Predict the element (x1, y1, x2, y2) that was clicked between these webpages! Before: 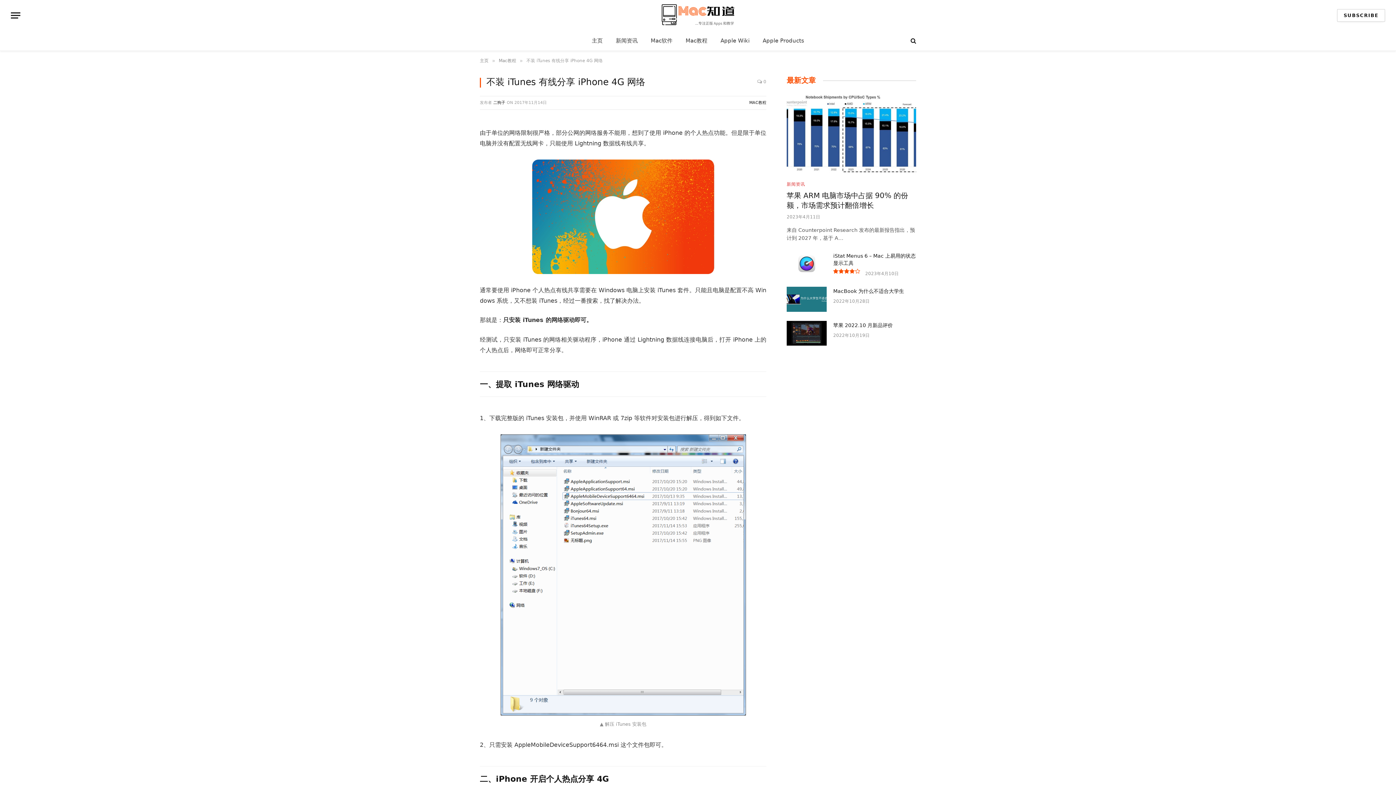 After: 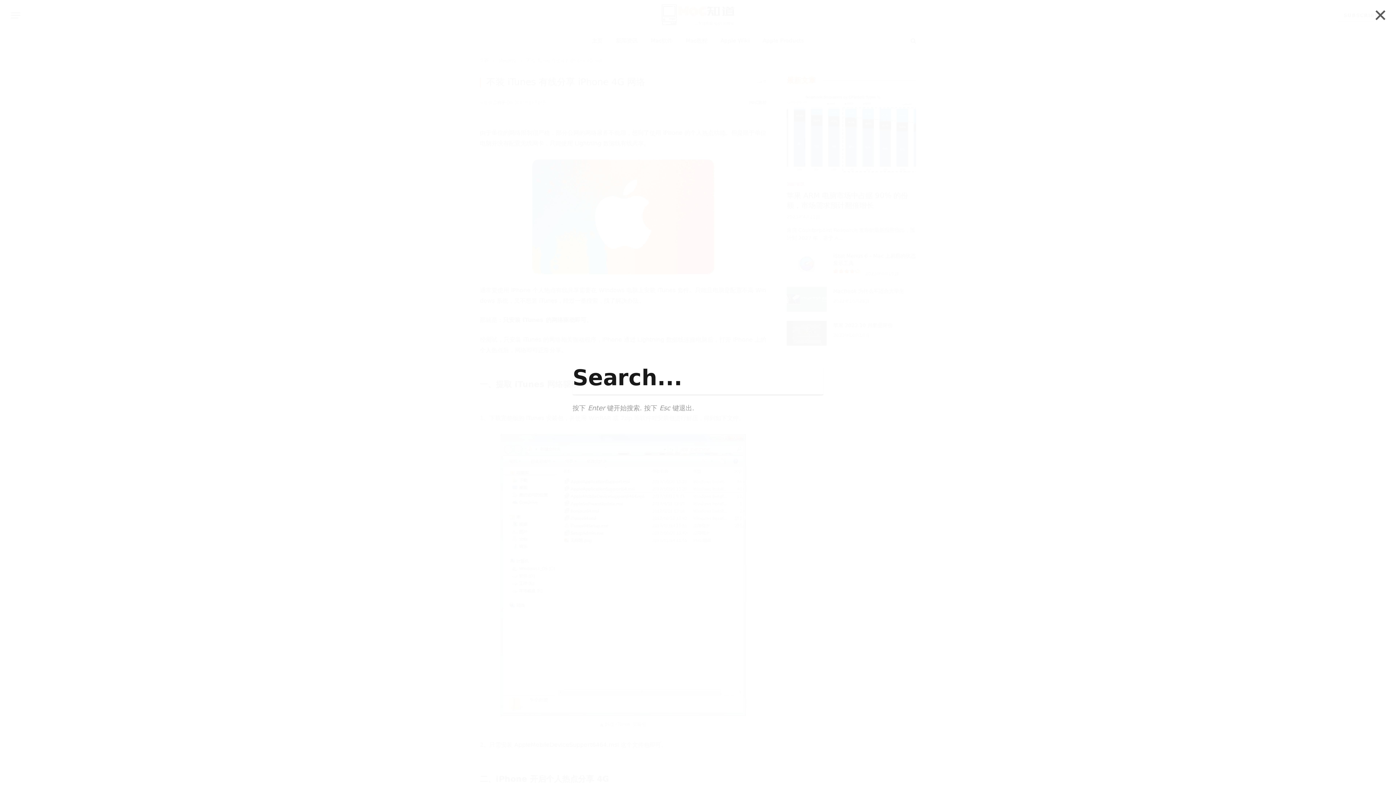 Action: bbox: (909, 32, 916, 48)